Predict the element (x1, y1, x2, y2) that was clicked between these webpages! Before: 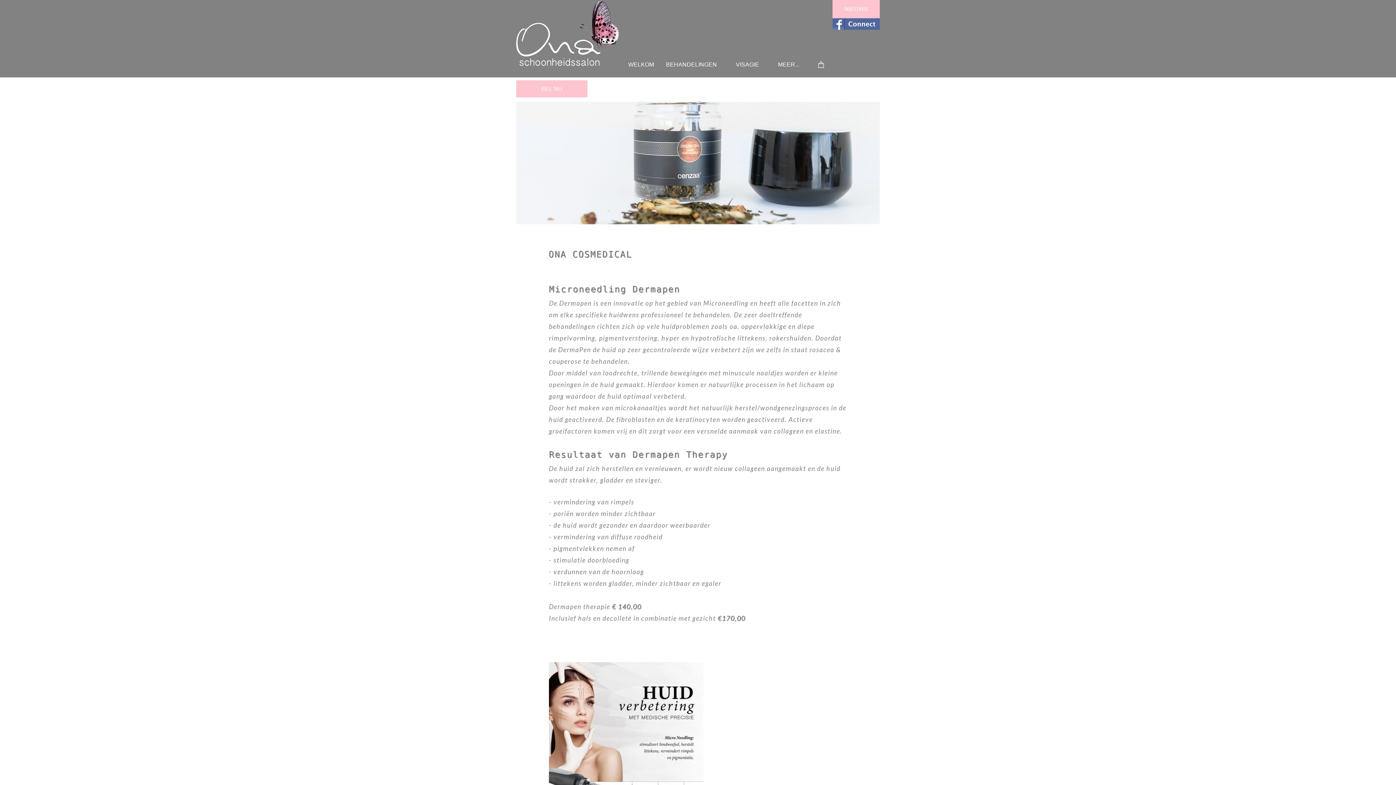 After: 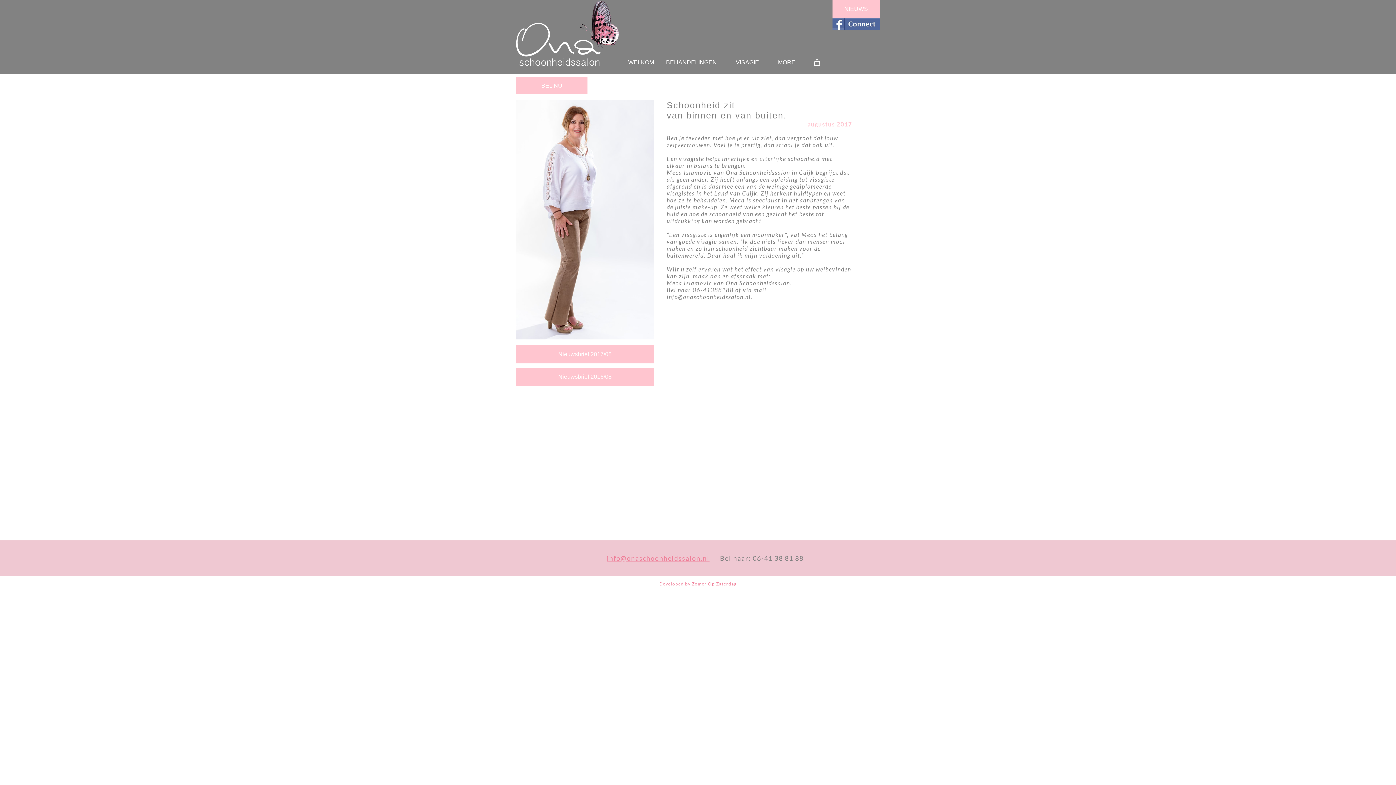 Action: label: NIEUWS bbox: (832, 0, 880, 18)